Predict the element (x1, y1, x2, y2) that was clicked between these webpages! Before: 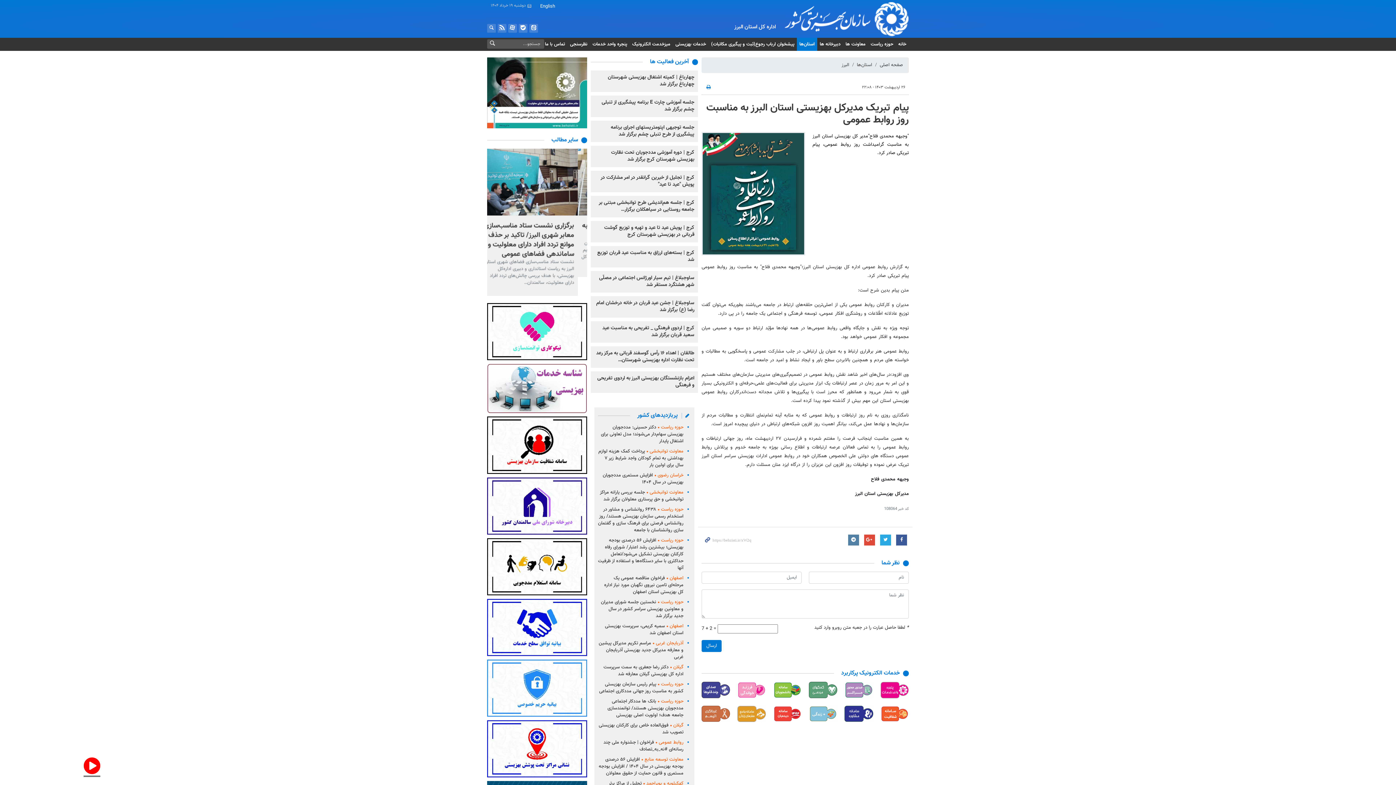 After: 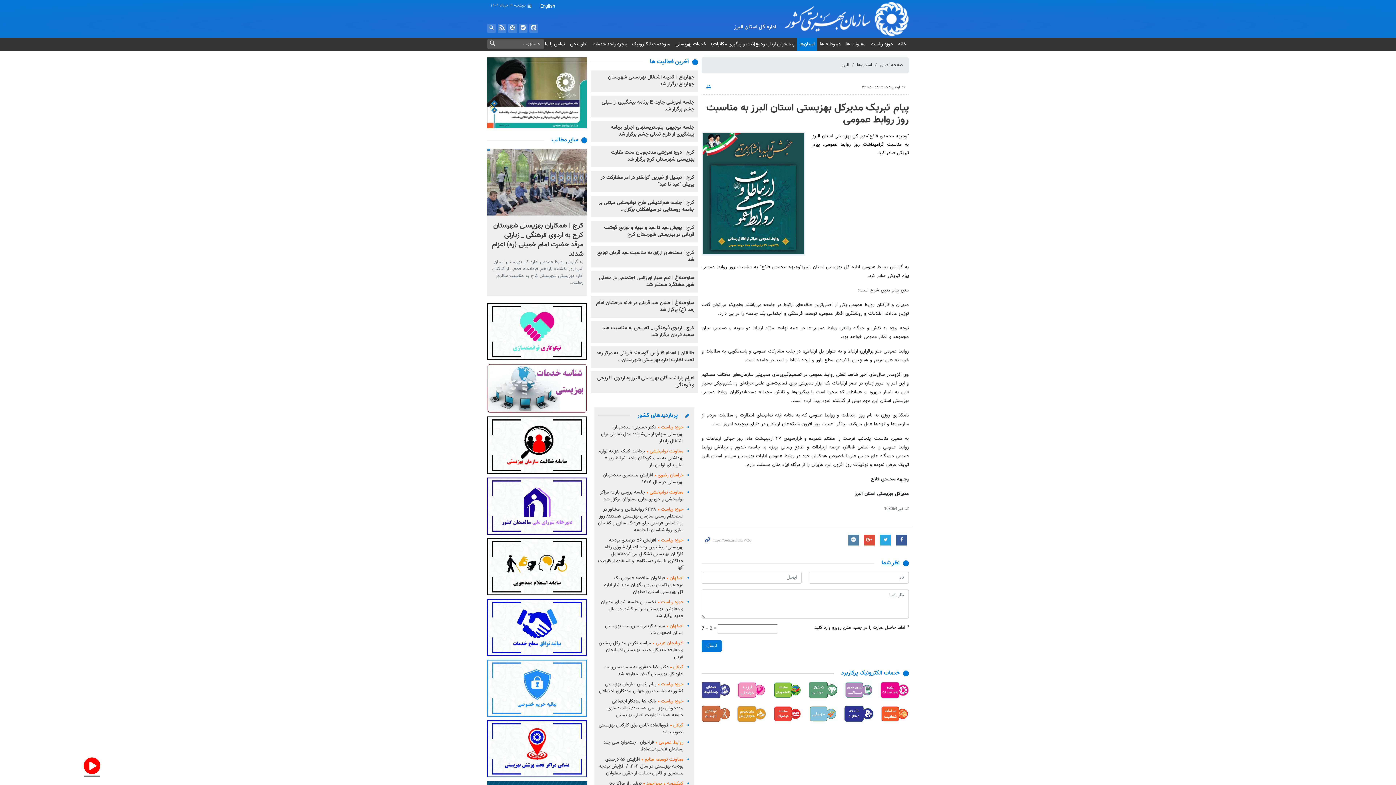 Action: bbox: (701, 706, 730, 722)